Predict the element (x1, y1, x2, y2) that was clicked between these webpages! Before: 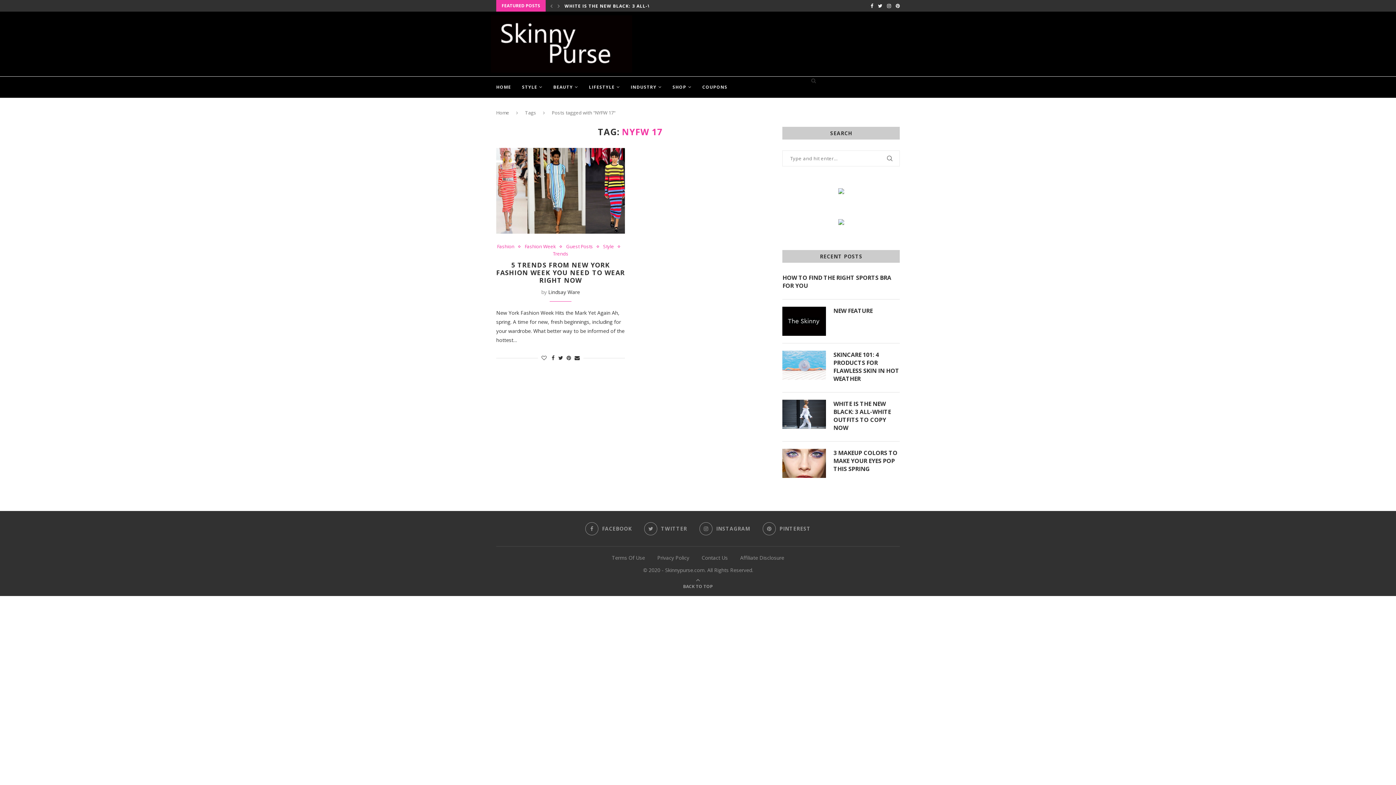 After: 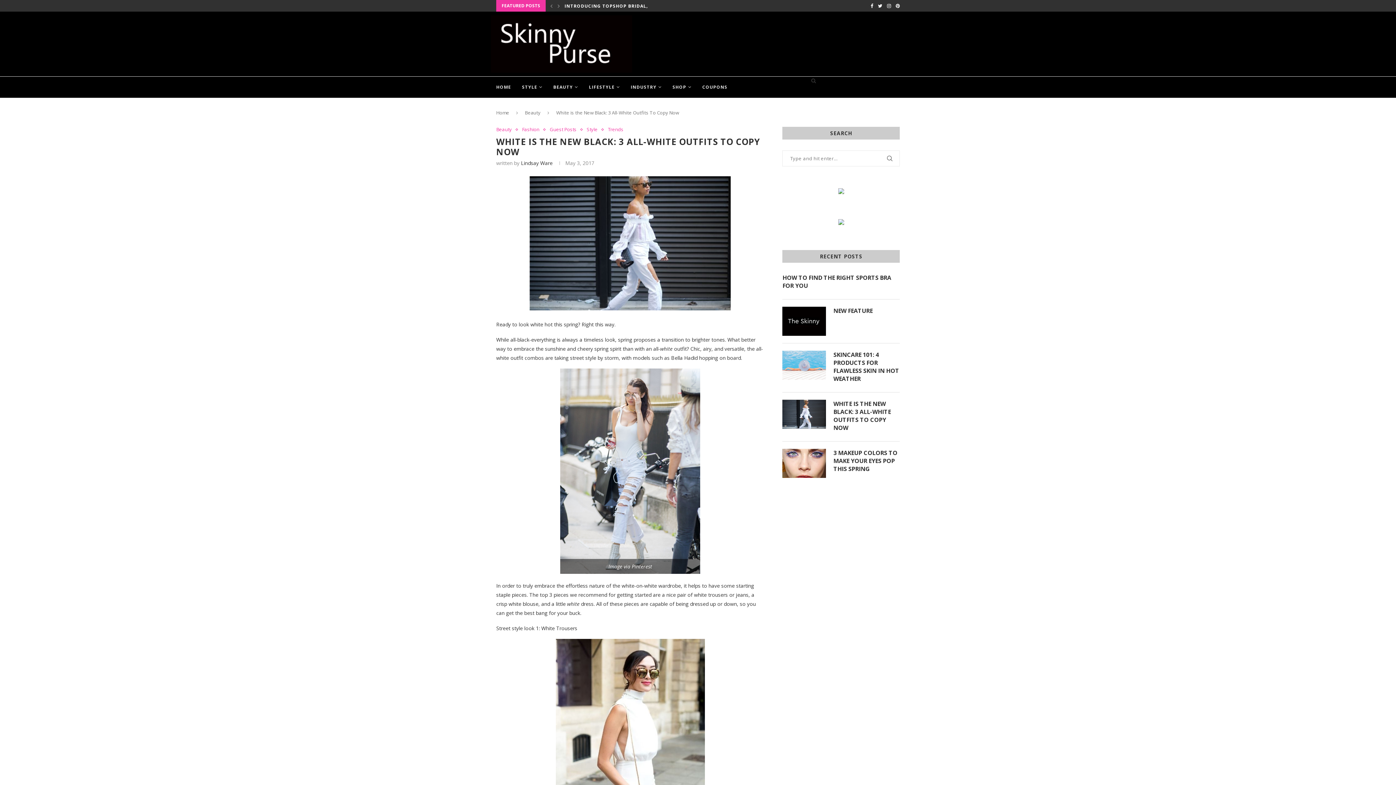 Action: label: WHITE IS THE NEW BLACK: 3 ALL-WHITE OUTFITS TO COPY NOW bbox: (833, 400, 900, 432)